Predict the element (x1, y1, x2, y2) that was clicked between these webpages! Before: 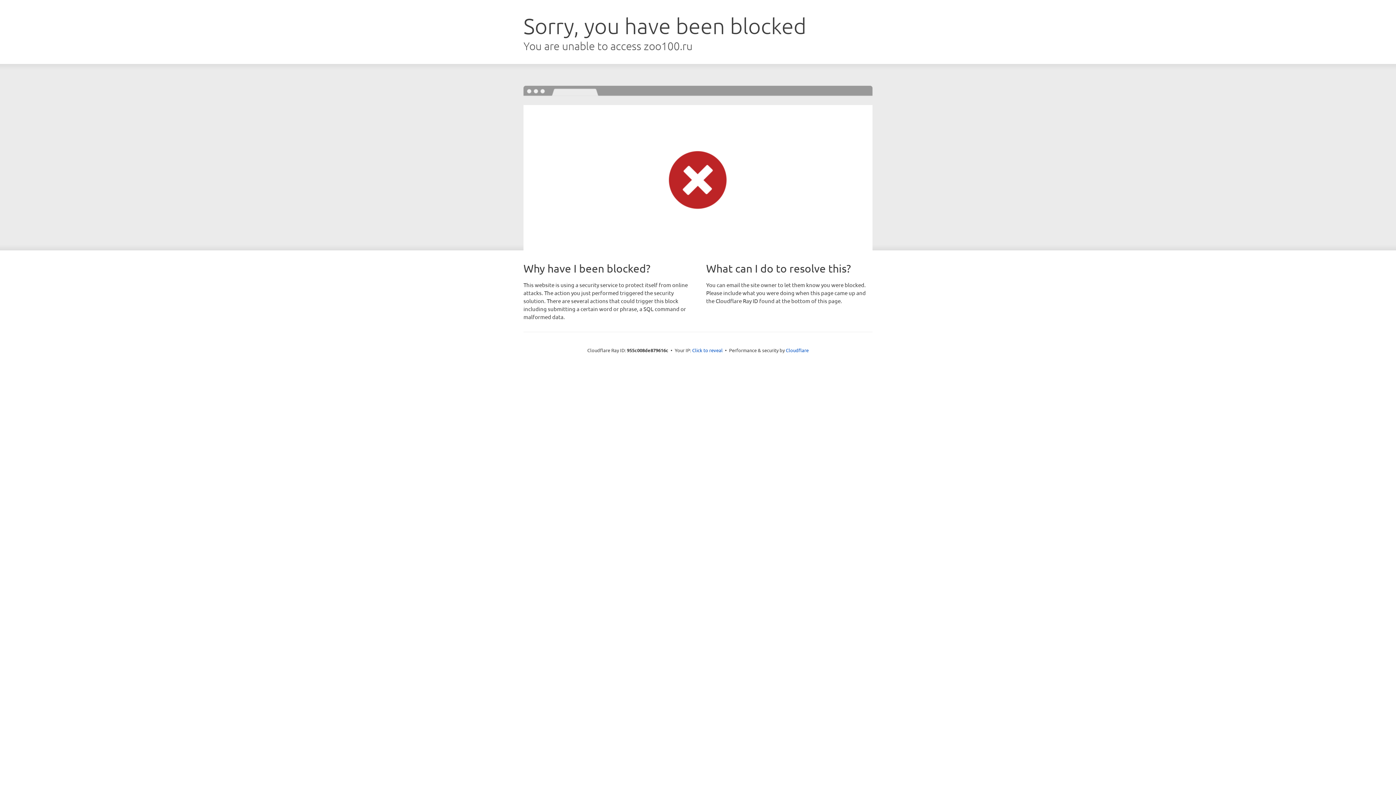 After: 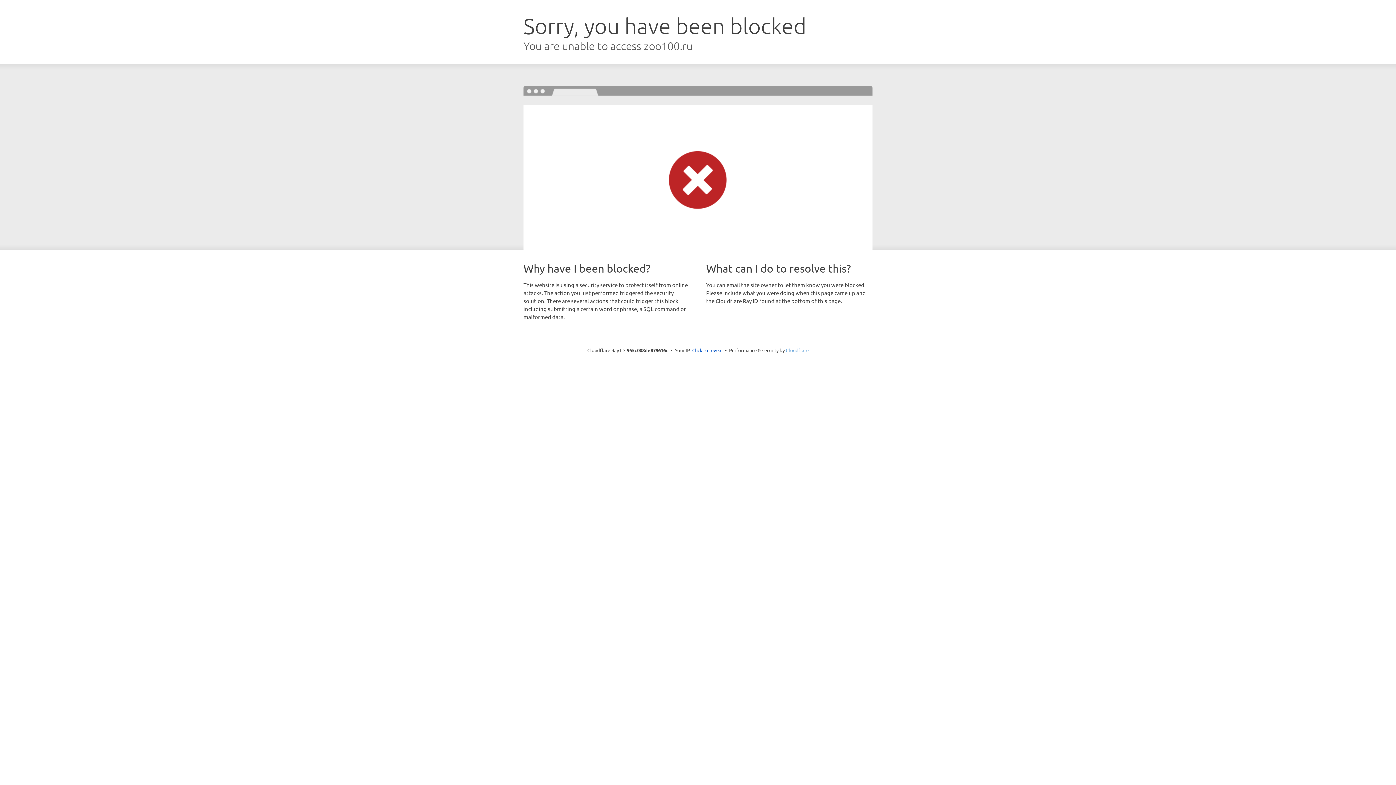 Action: label: Cloudflare bbox: (786, 347, 808, 353)